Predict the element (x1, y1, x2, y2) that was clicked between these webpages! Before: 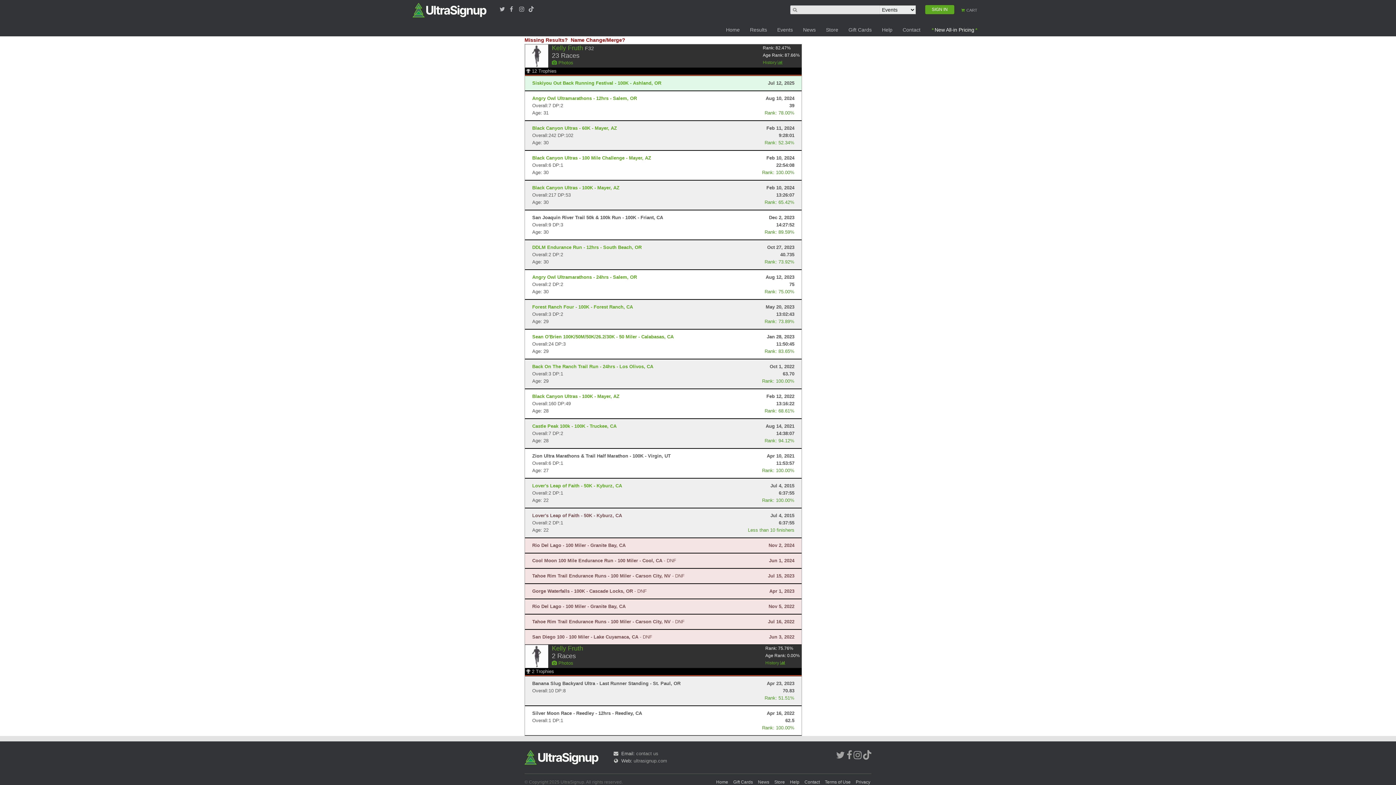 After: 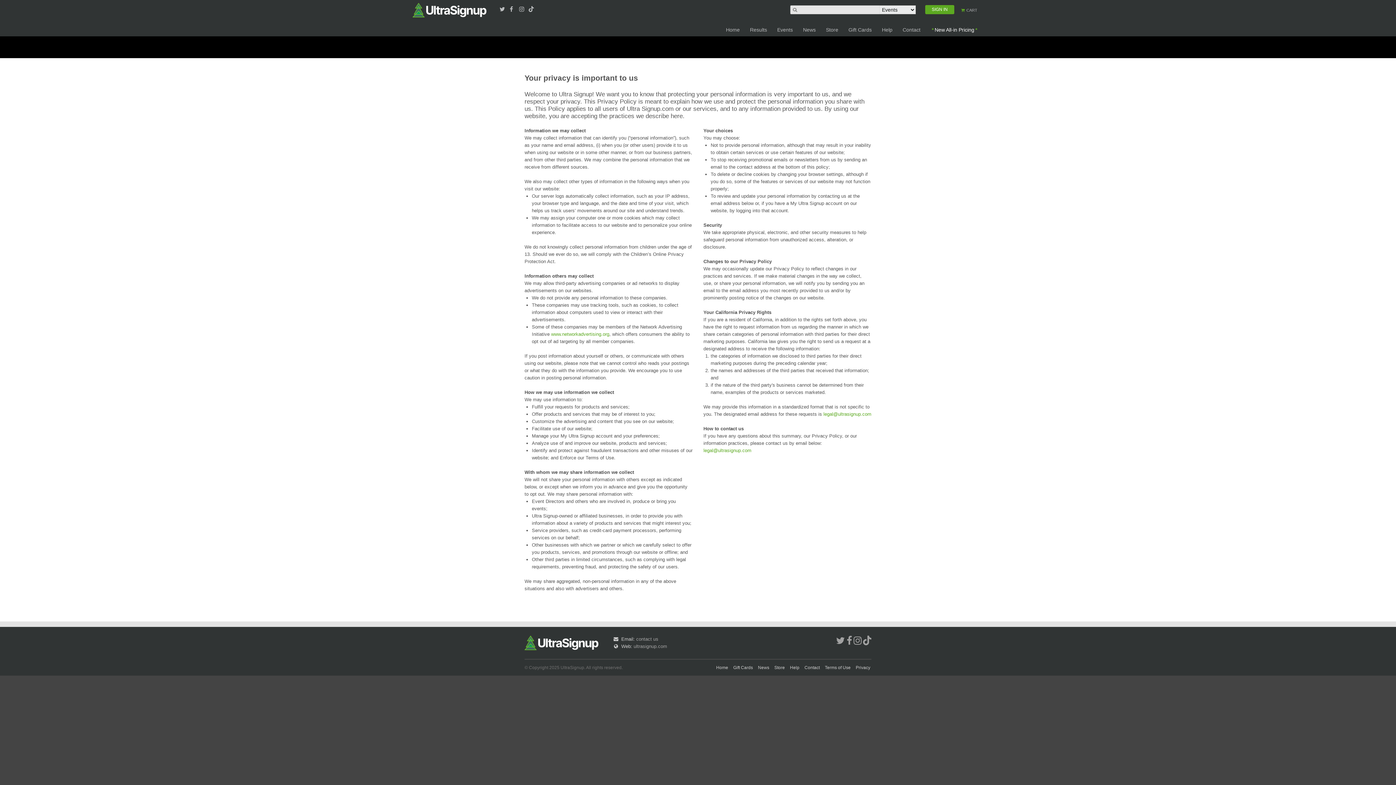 Action: bbox: (854, 780, 871, 785) label: Privacy